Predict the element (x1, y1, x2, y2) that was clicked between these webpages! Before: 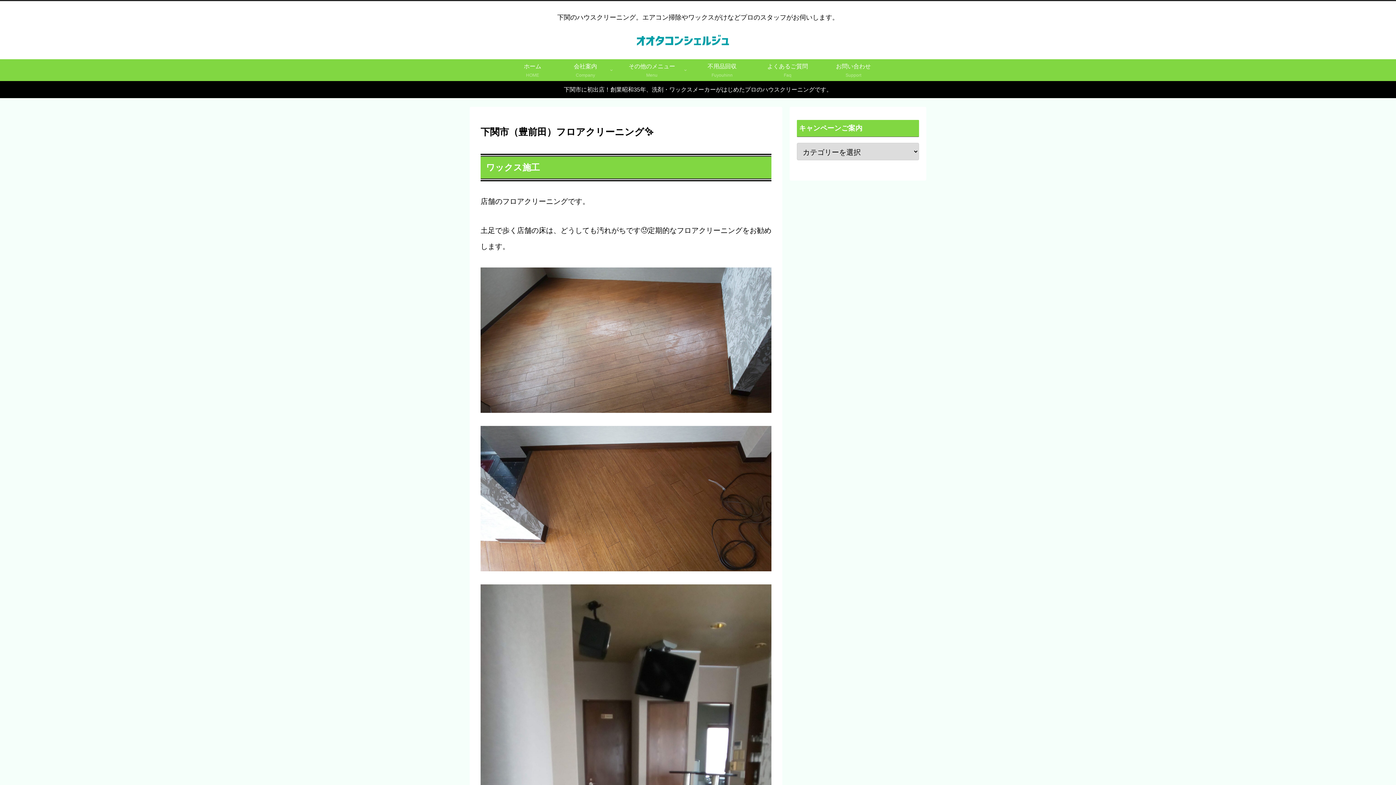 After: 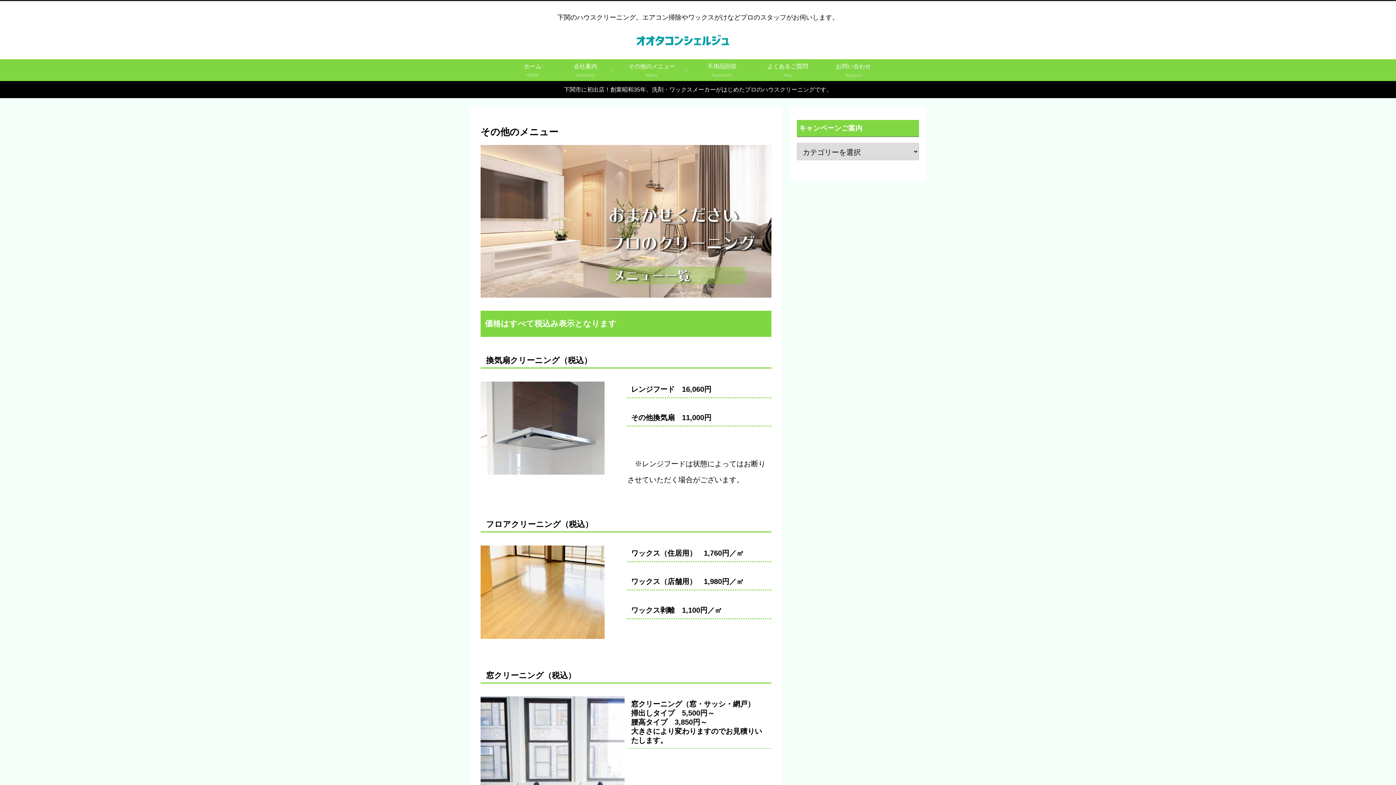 Action: bbox: (614, 59, 689, 81) label: その他のメニュー
Menu